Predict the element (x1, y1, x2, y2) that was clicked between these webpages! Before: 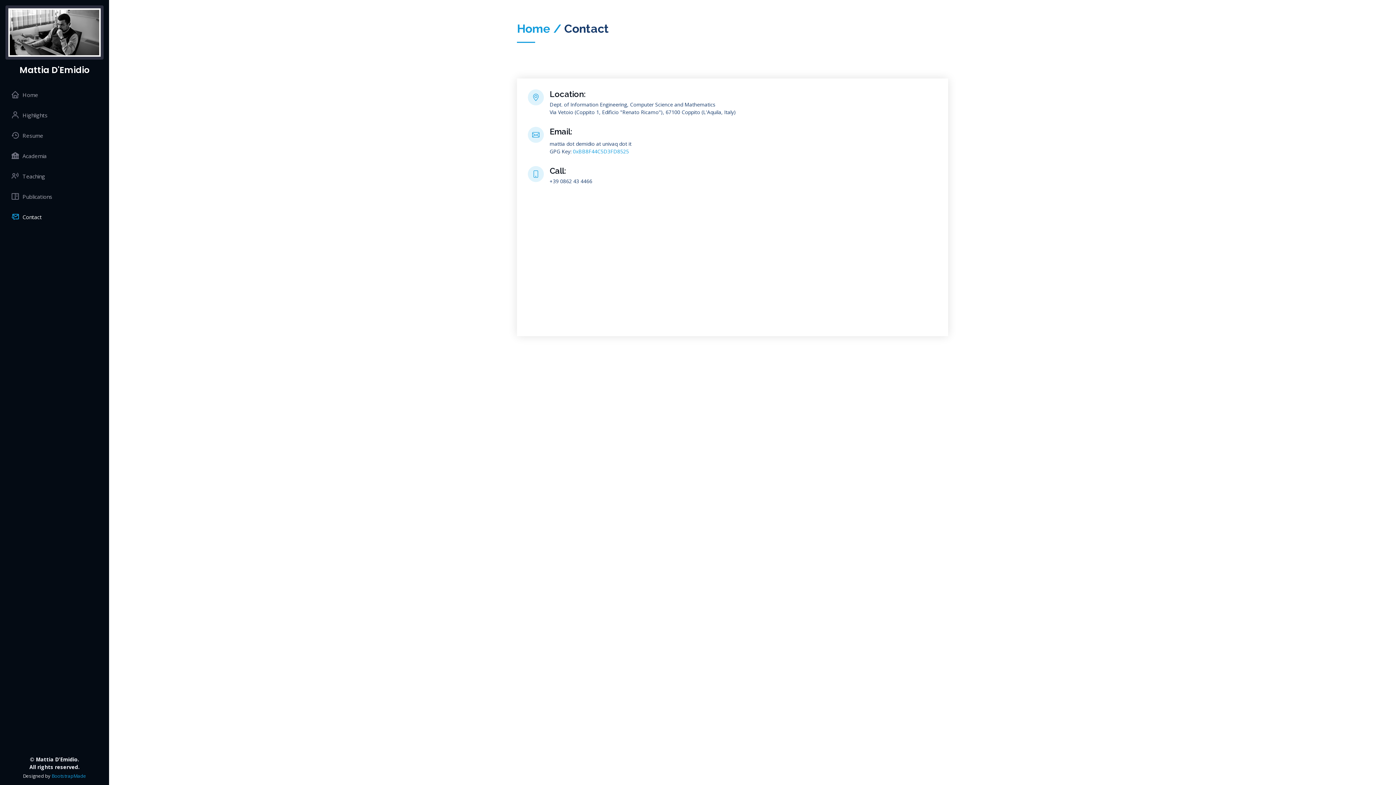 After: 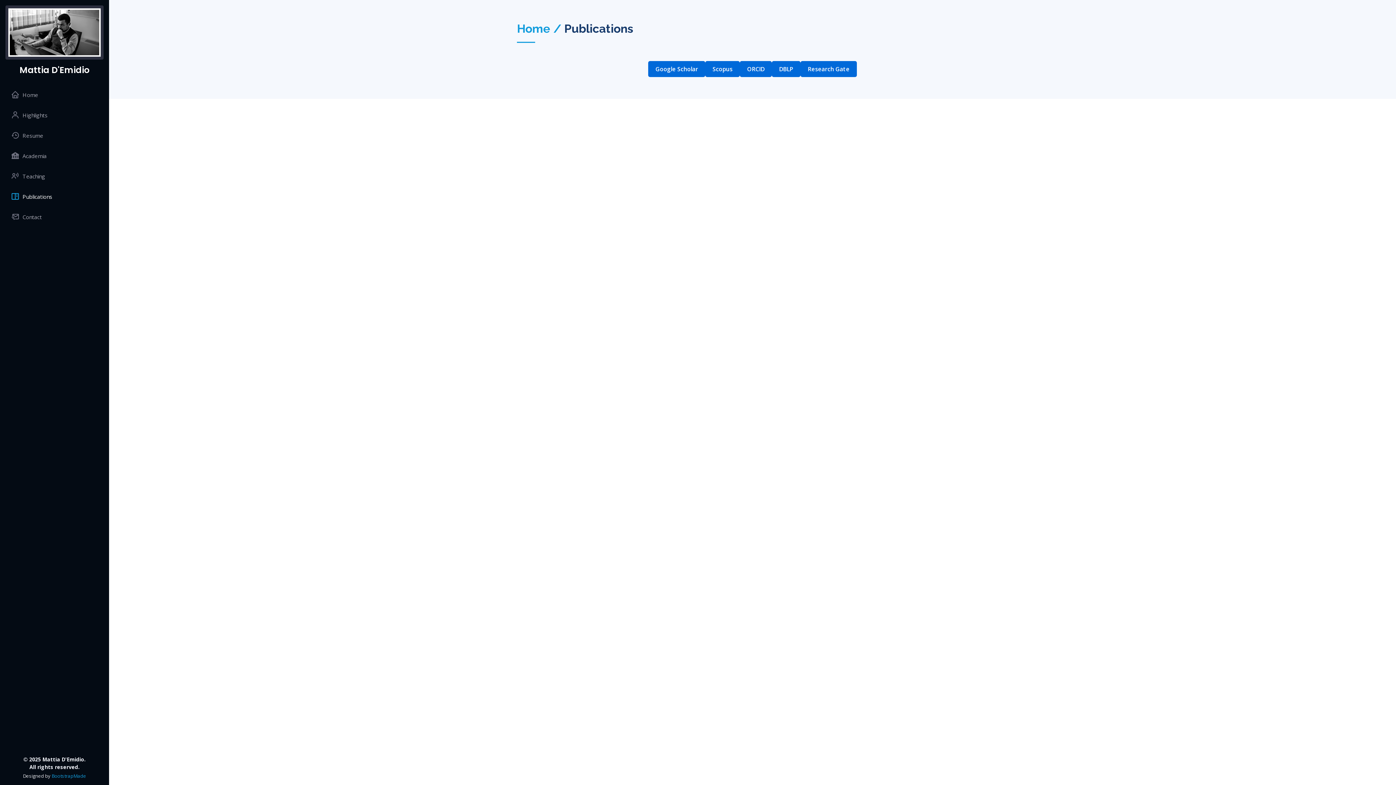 Action: bbox: (5, 187, 57, 205) label: Publications